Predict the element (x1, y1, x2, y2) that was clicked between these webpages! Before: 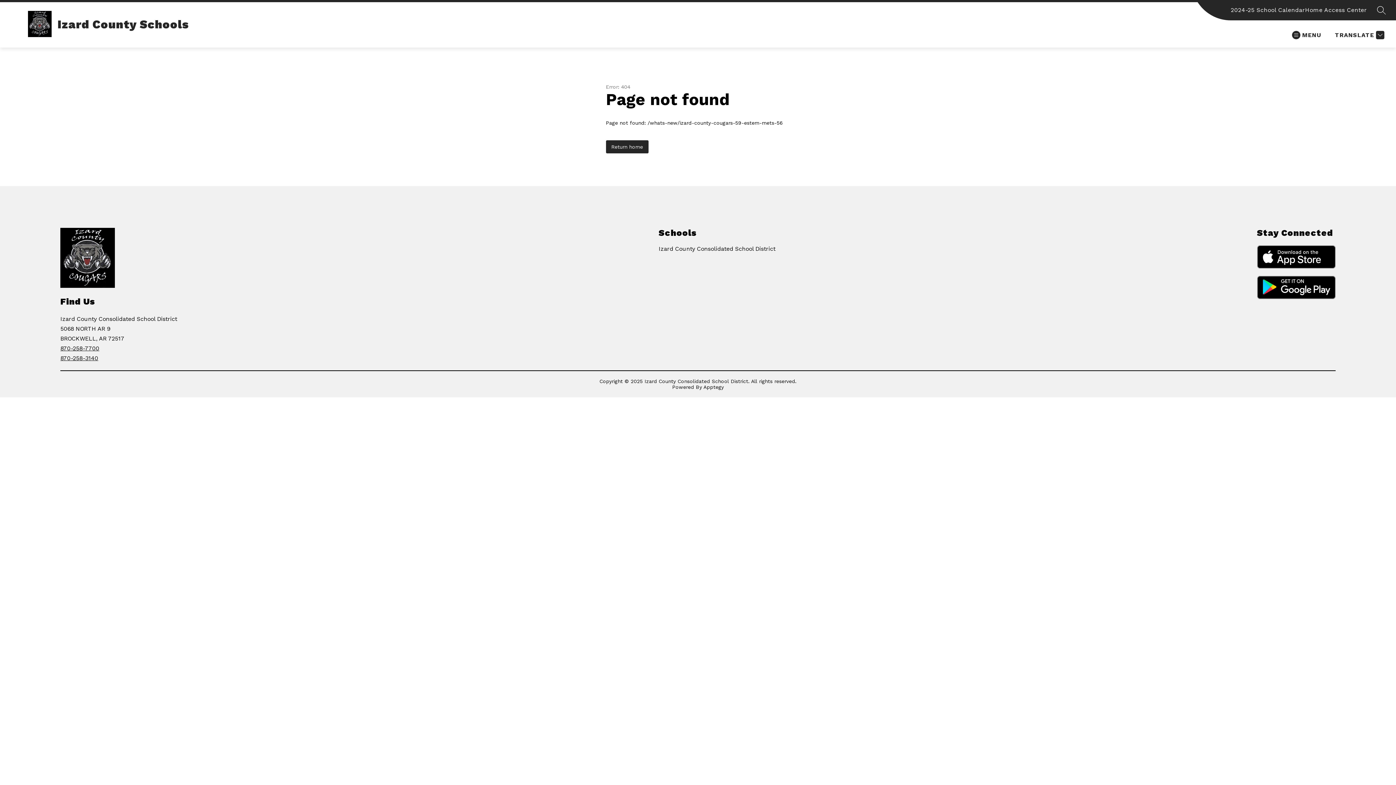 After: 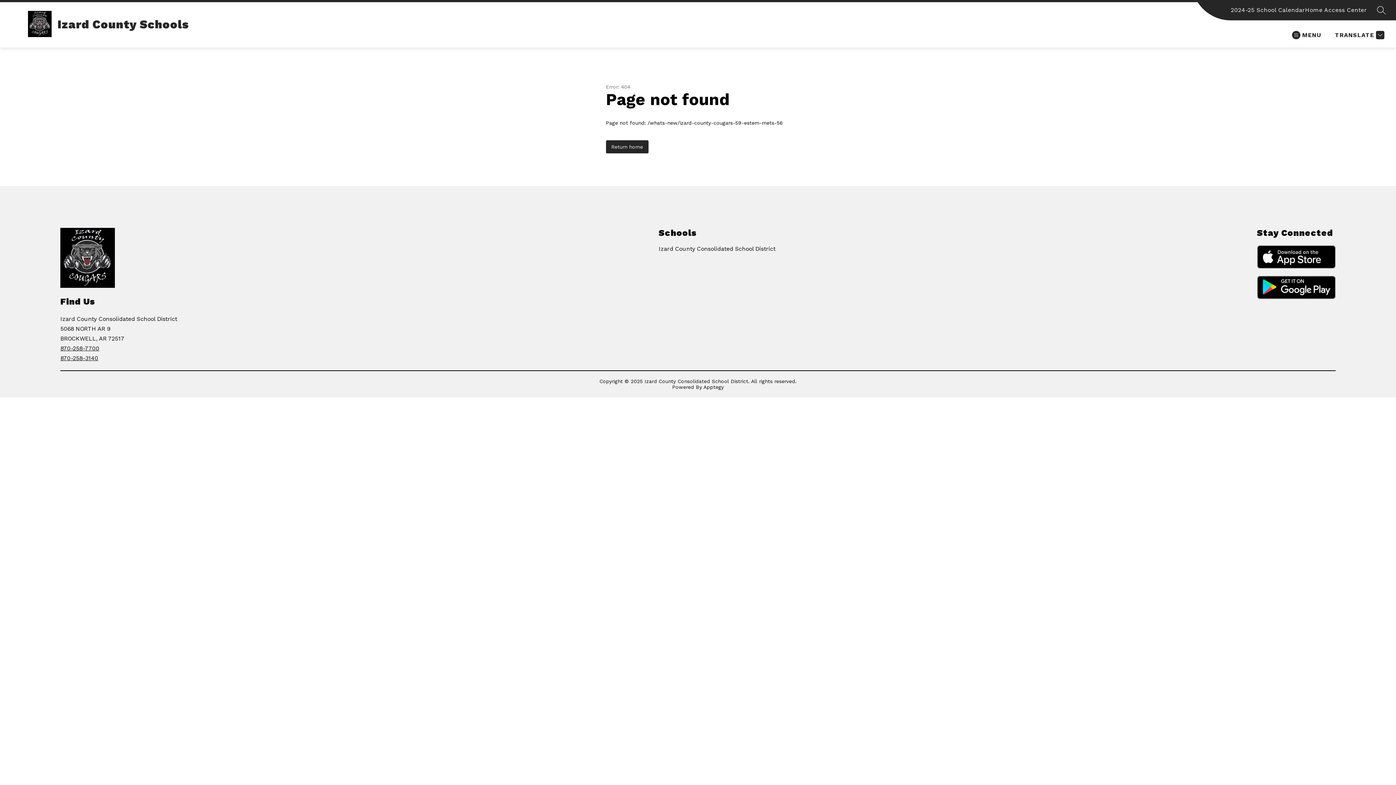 Action: bbox: (60, 354, 98, 361) label: 870-258-3140